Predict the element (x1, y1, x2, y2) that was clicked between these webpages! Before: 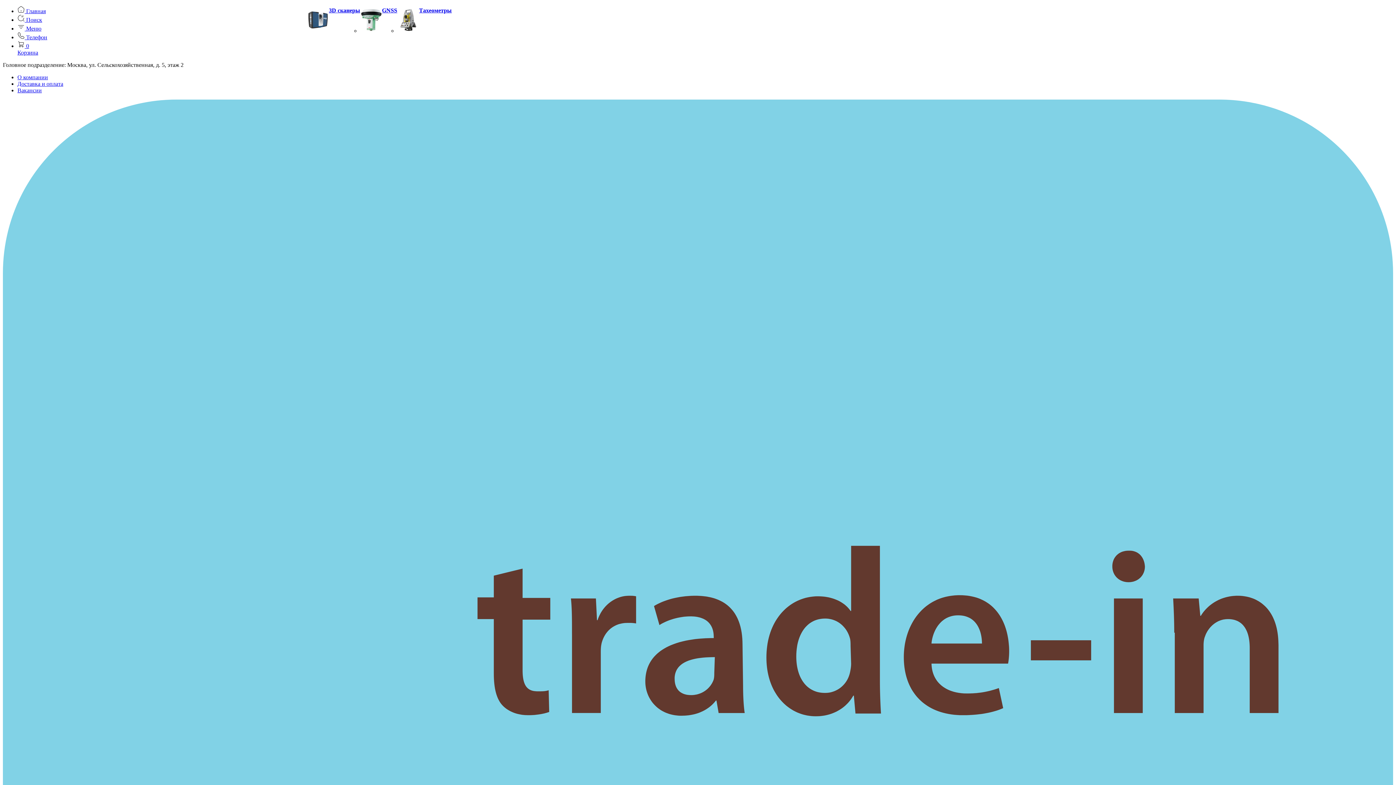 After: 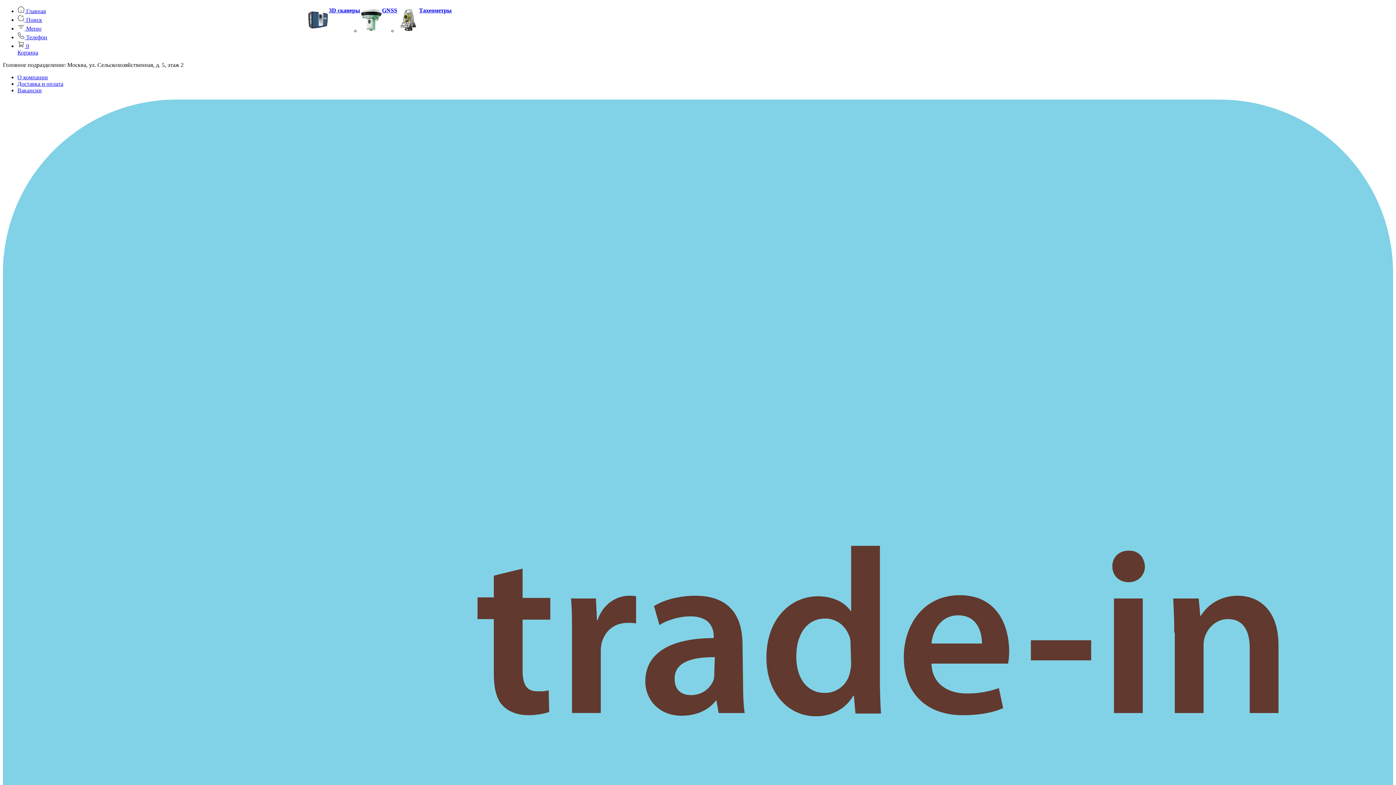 Action: bbox: (17, 25, 41, 31) label:  Меню